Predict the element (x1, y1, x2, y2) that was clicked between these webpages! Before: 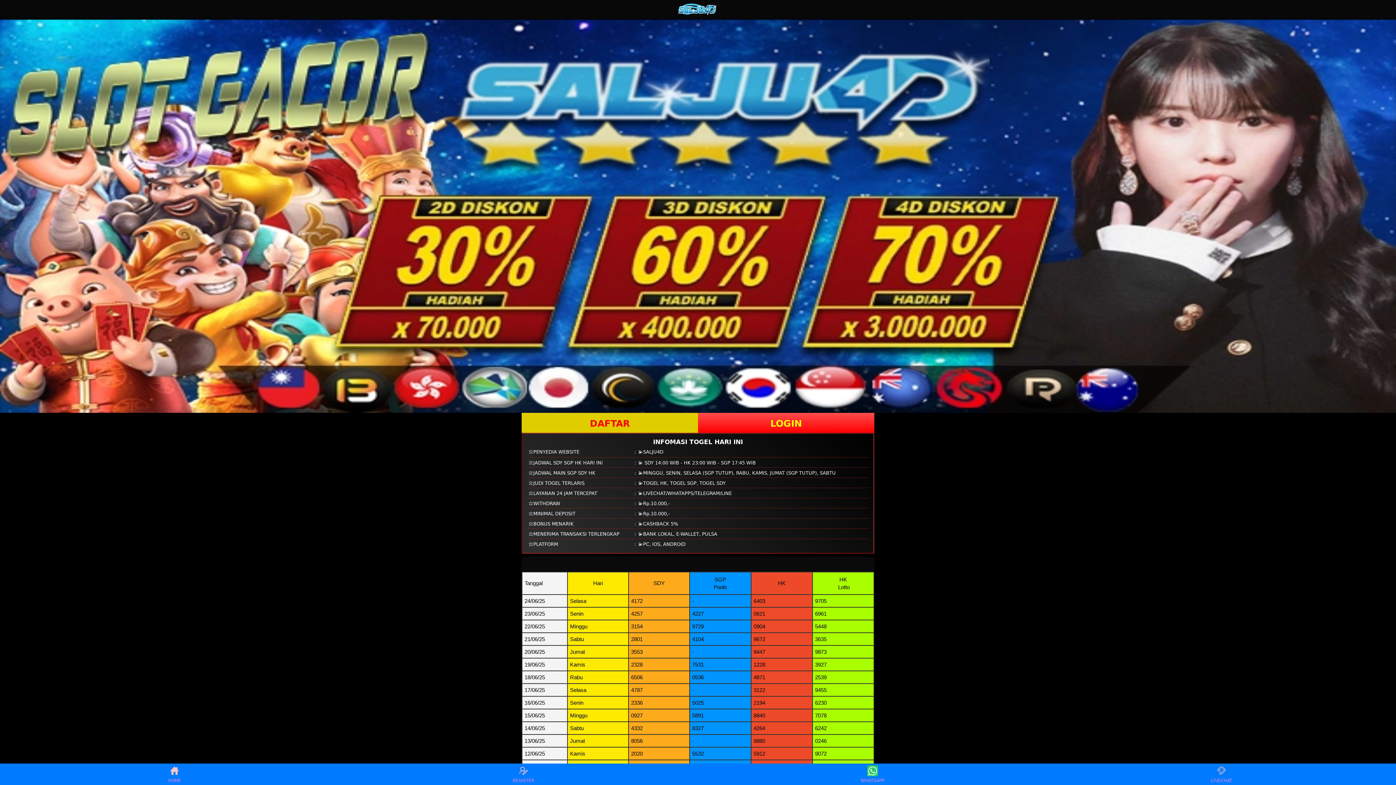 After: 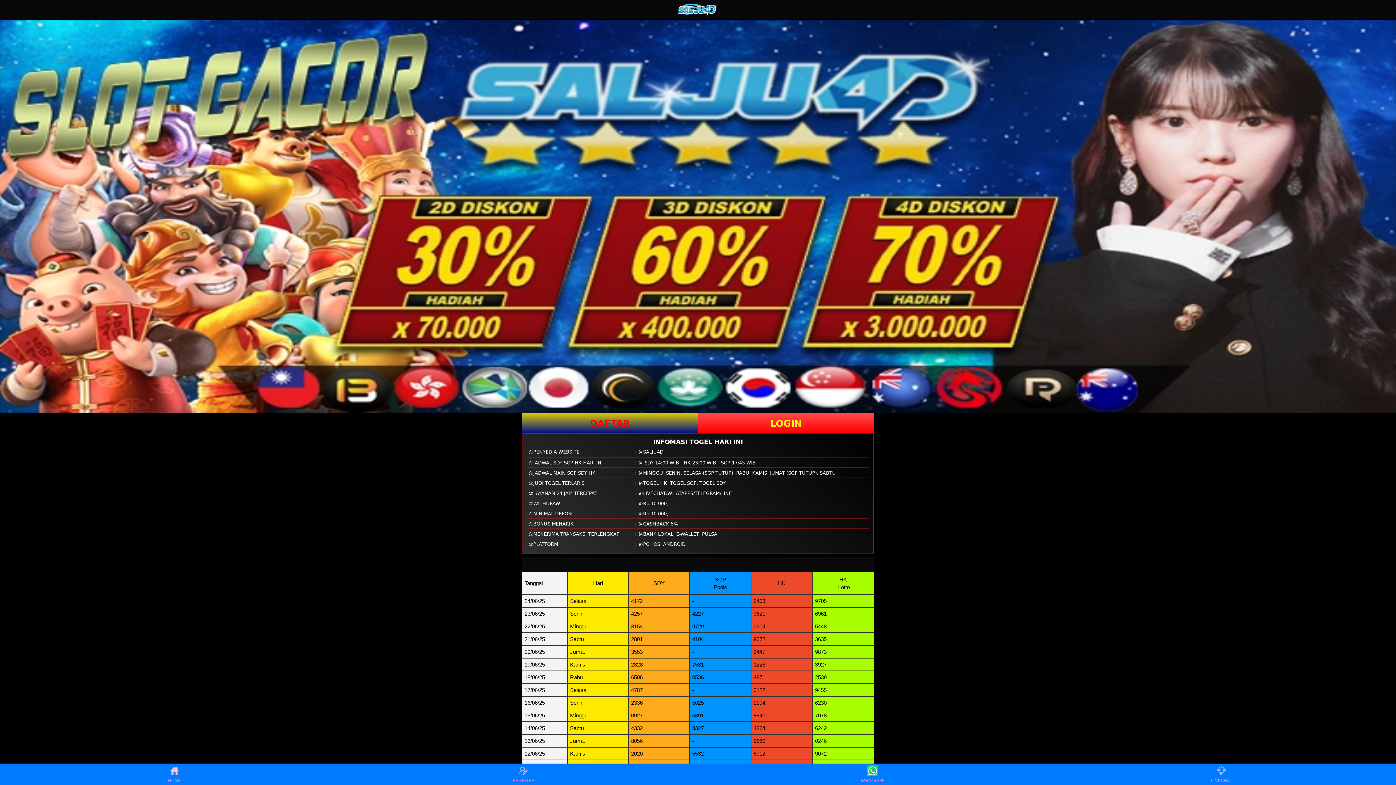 Action: label: DAFTAR bbox: (521, 412, 698, 432)